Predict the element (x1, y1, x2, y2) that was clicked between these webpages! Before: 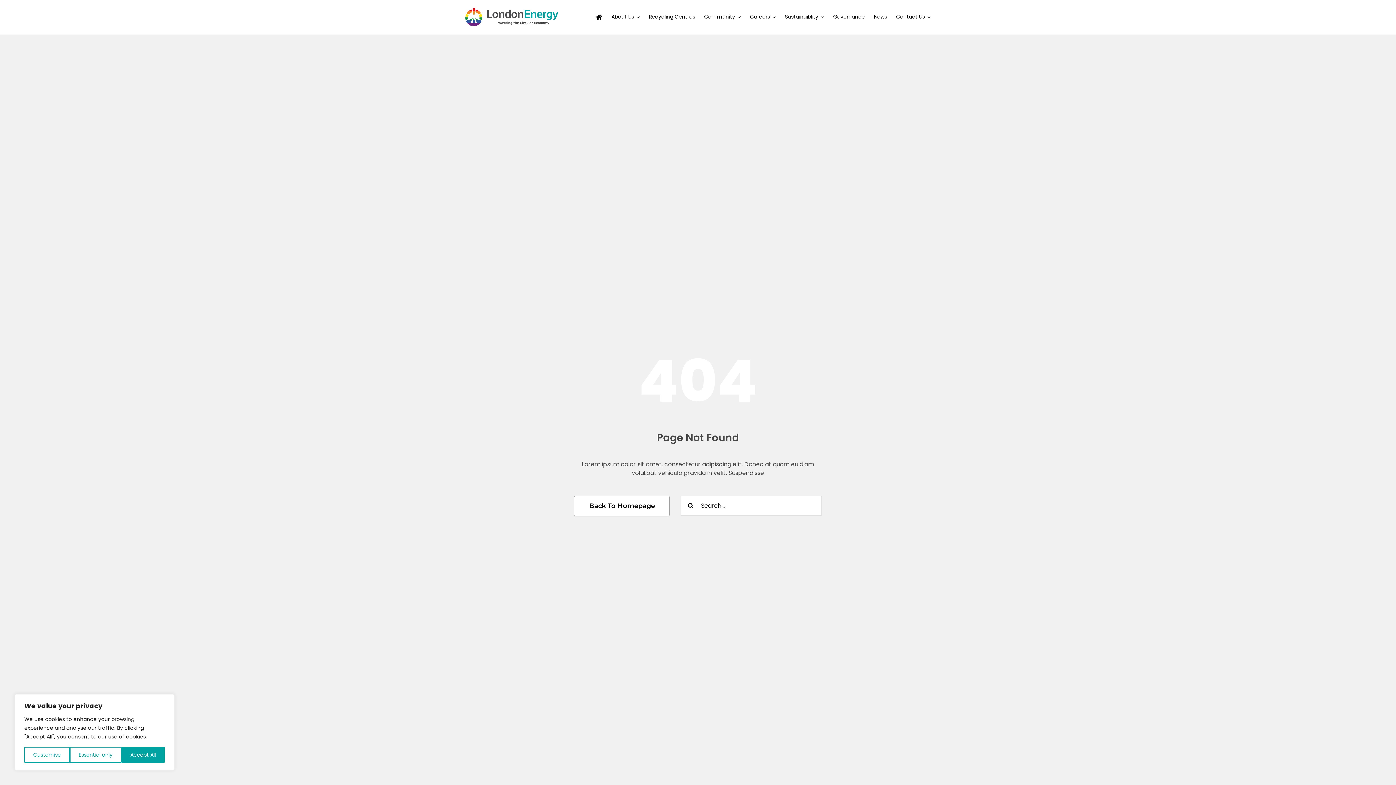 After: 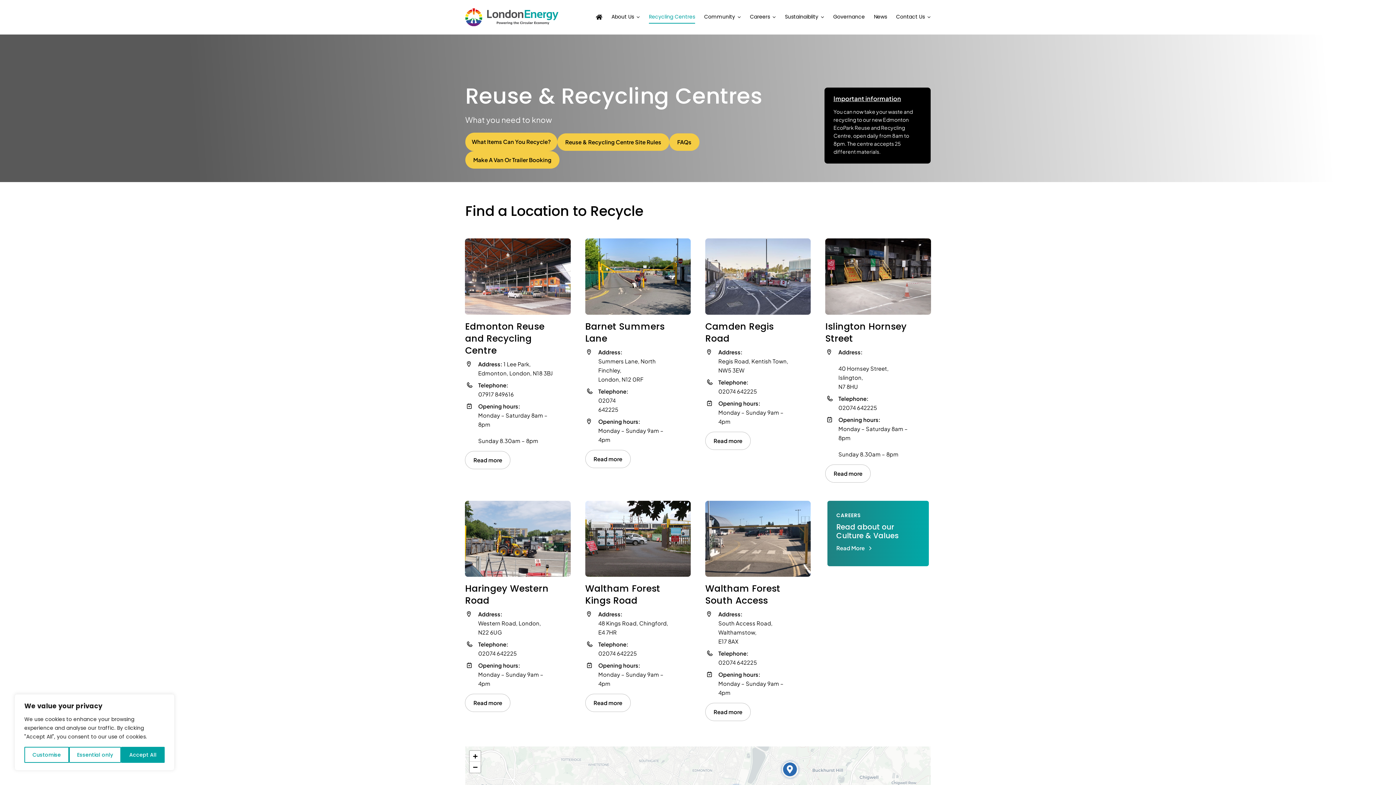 Action: bbox: (649, 11, 695, 23) label: Recycling Centres